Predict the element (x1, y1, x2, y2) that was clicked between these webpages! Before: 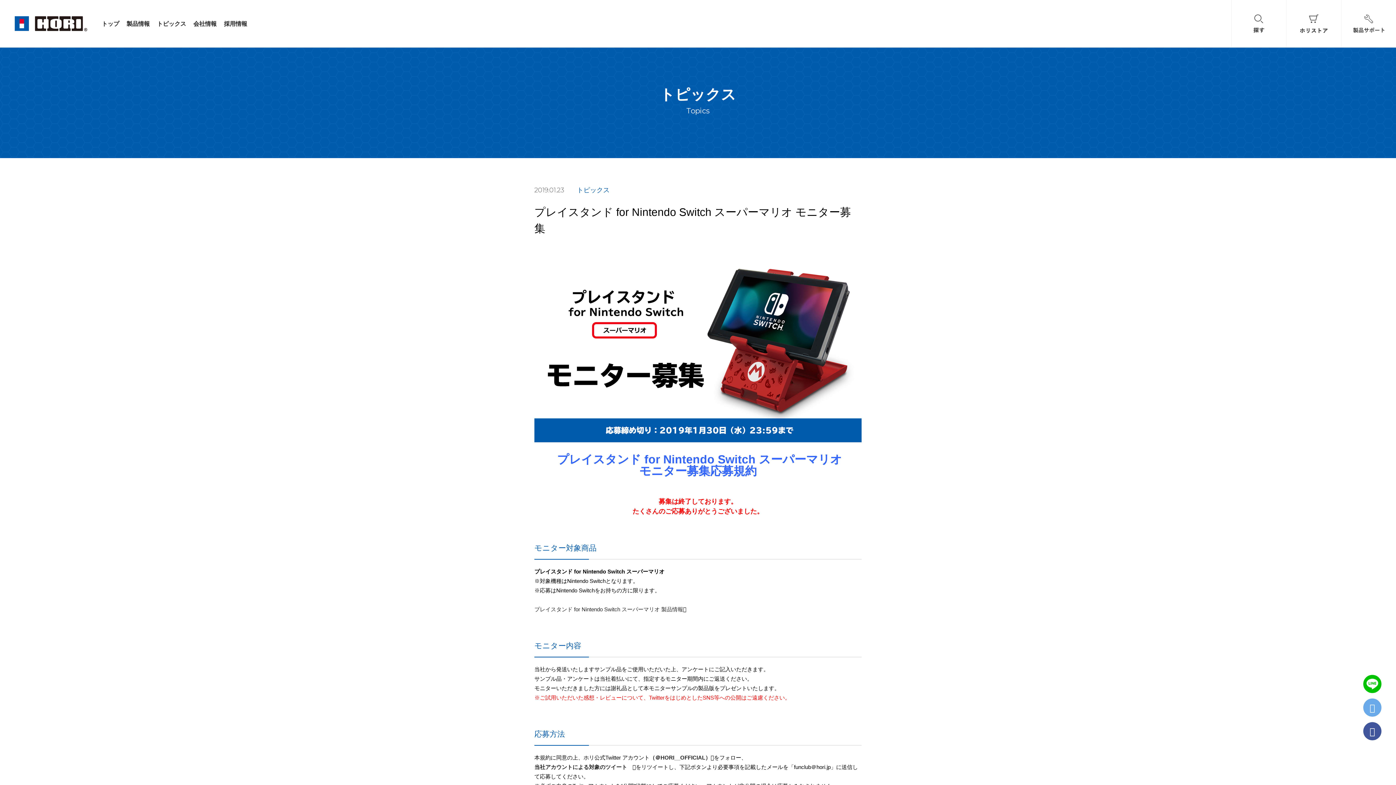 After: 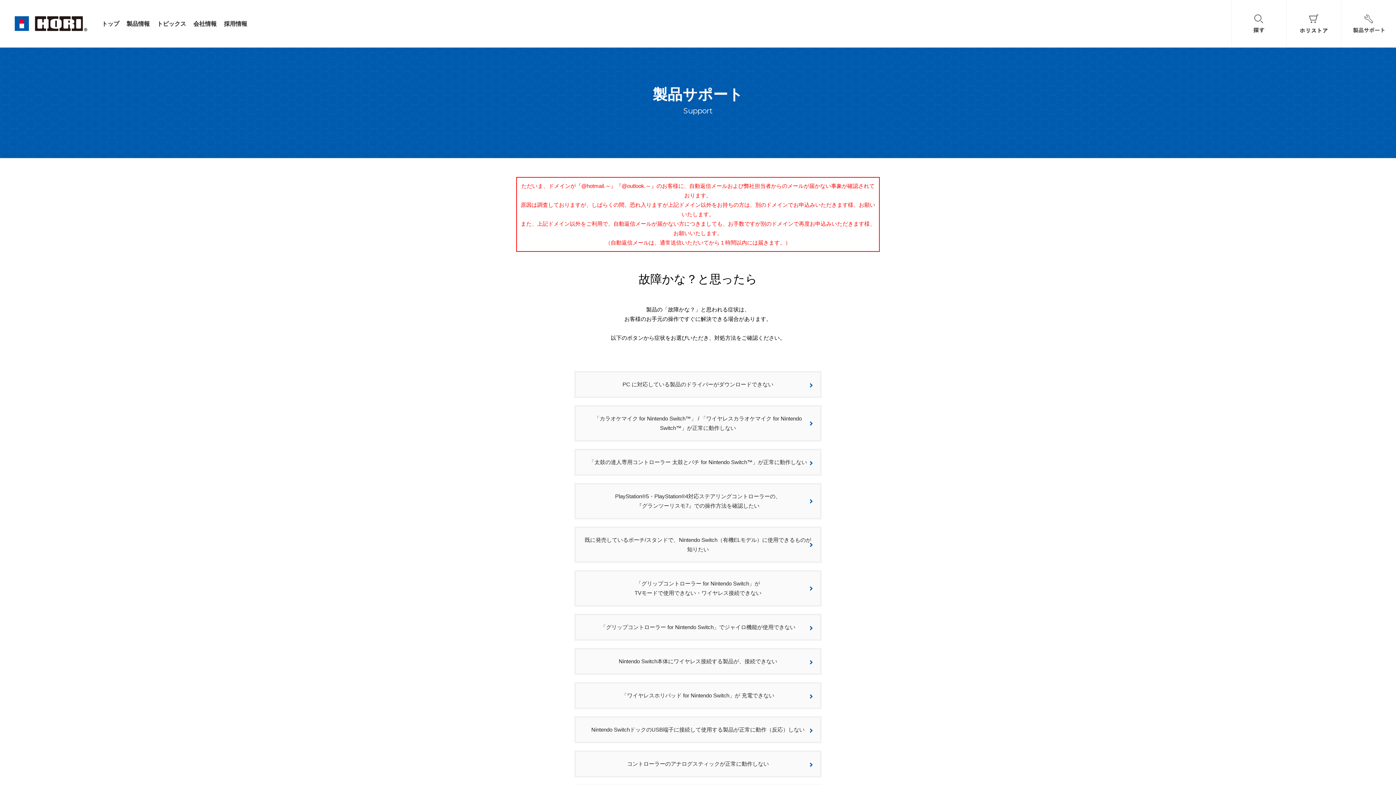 Action: bbox: (1341, 0, 1396, 47)